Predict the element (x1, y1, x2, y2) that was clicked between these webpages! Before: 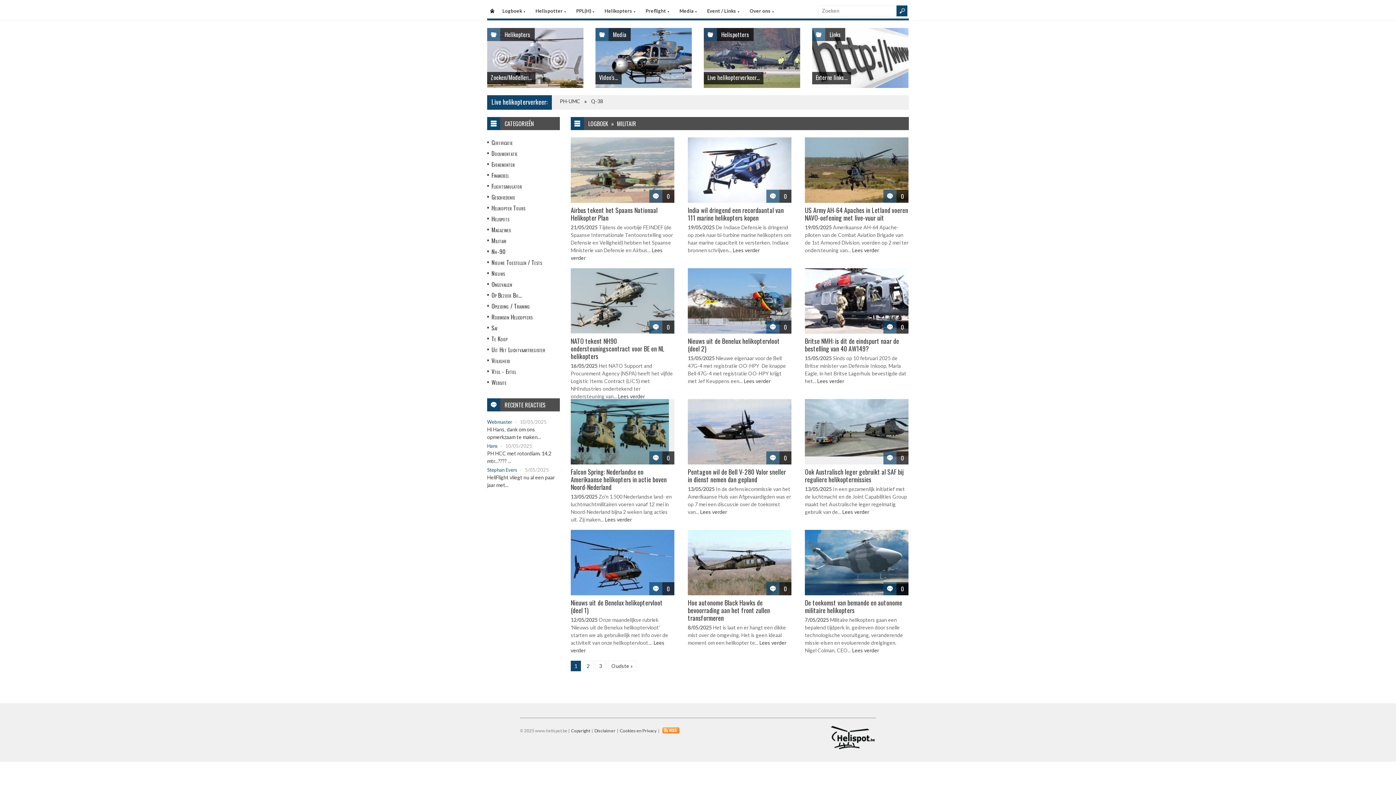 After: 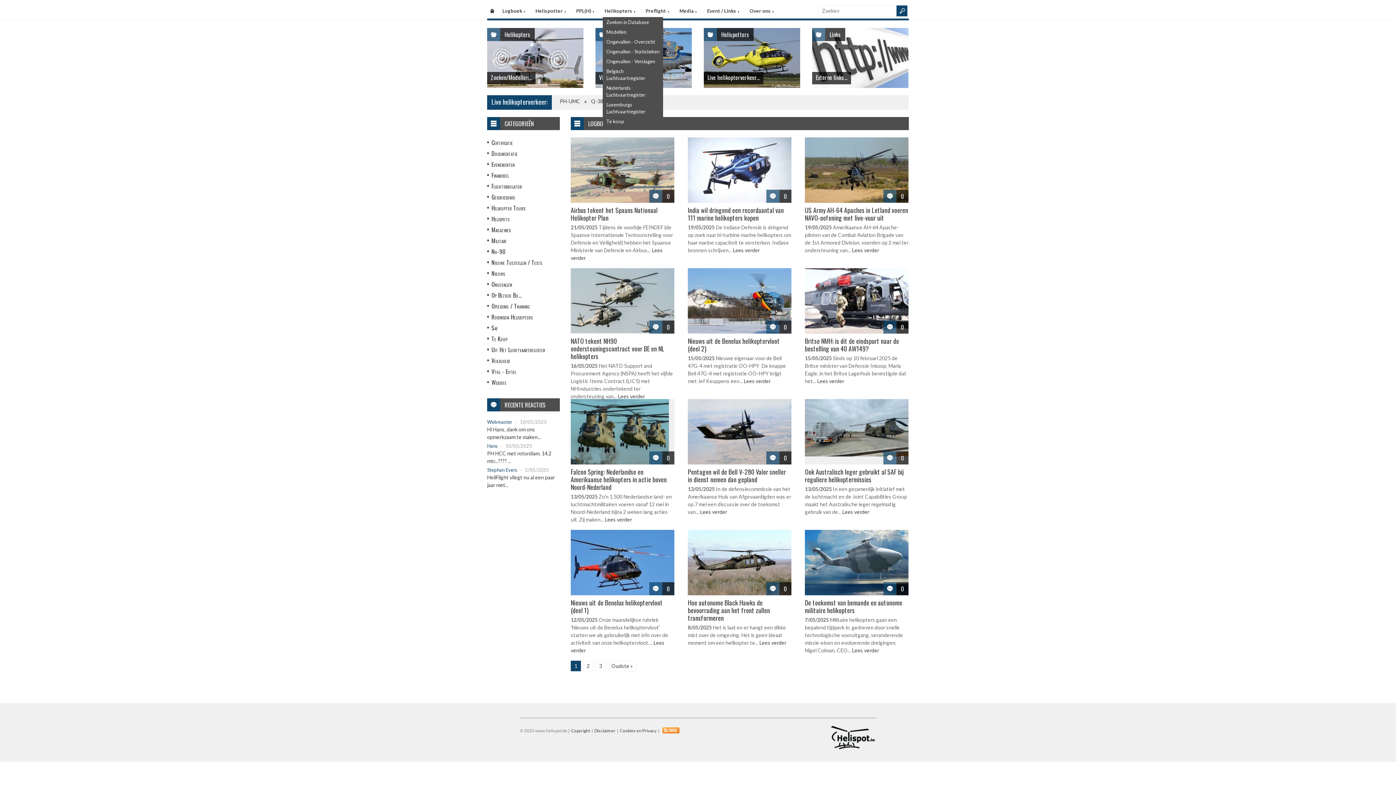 Action: bbox: (602, 3, 644, 17) label: Helikopters ▼